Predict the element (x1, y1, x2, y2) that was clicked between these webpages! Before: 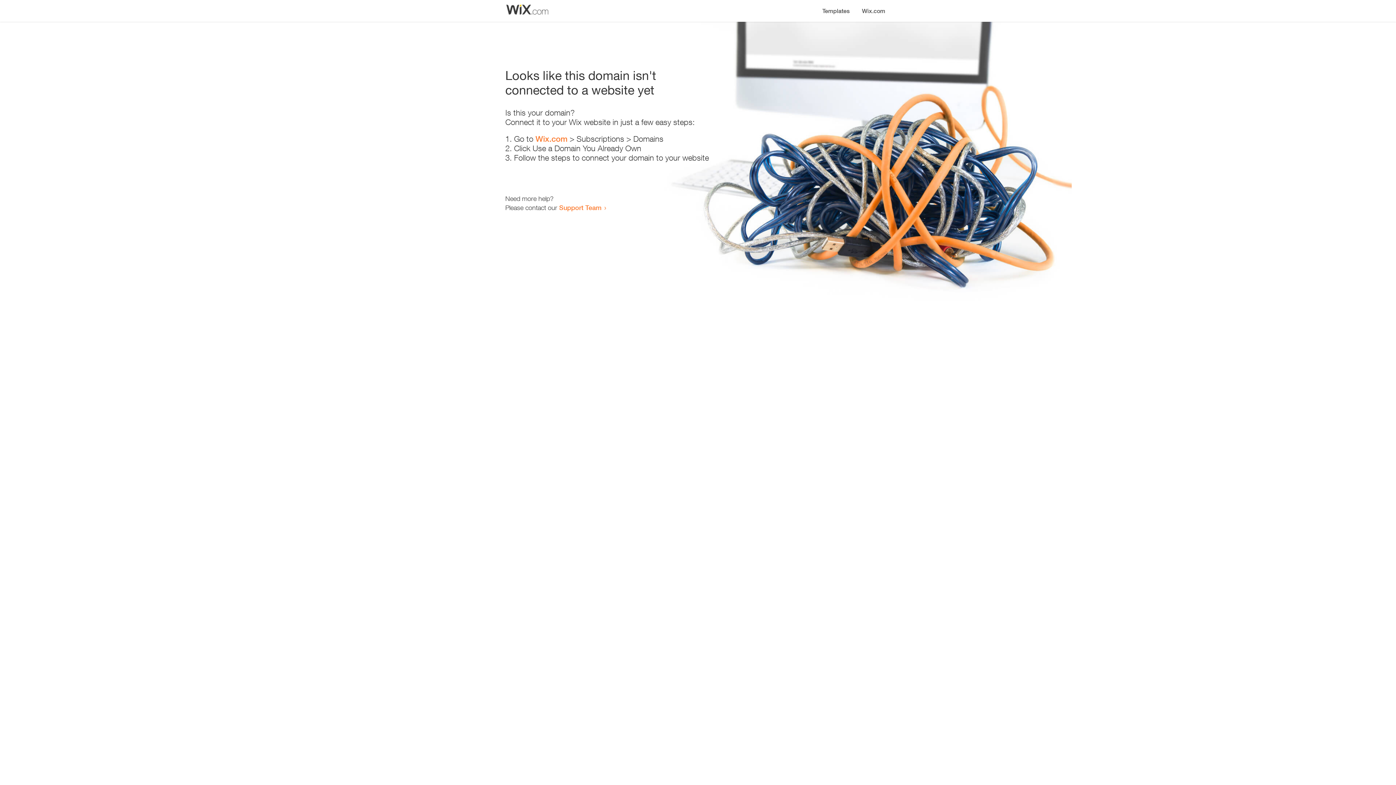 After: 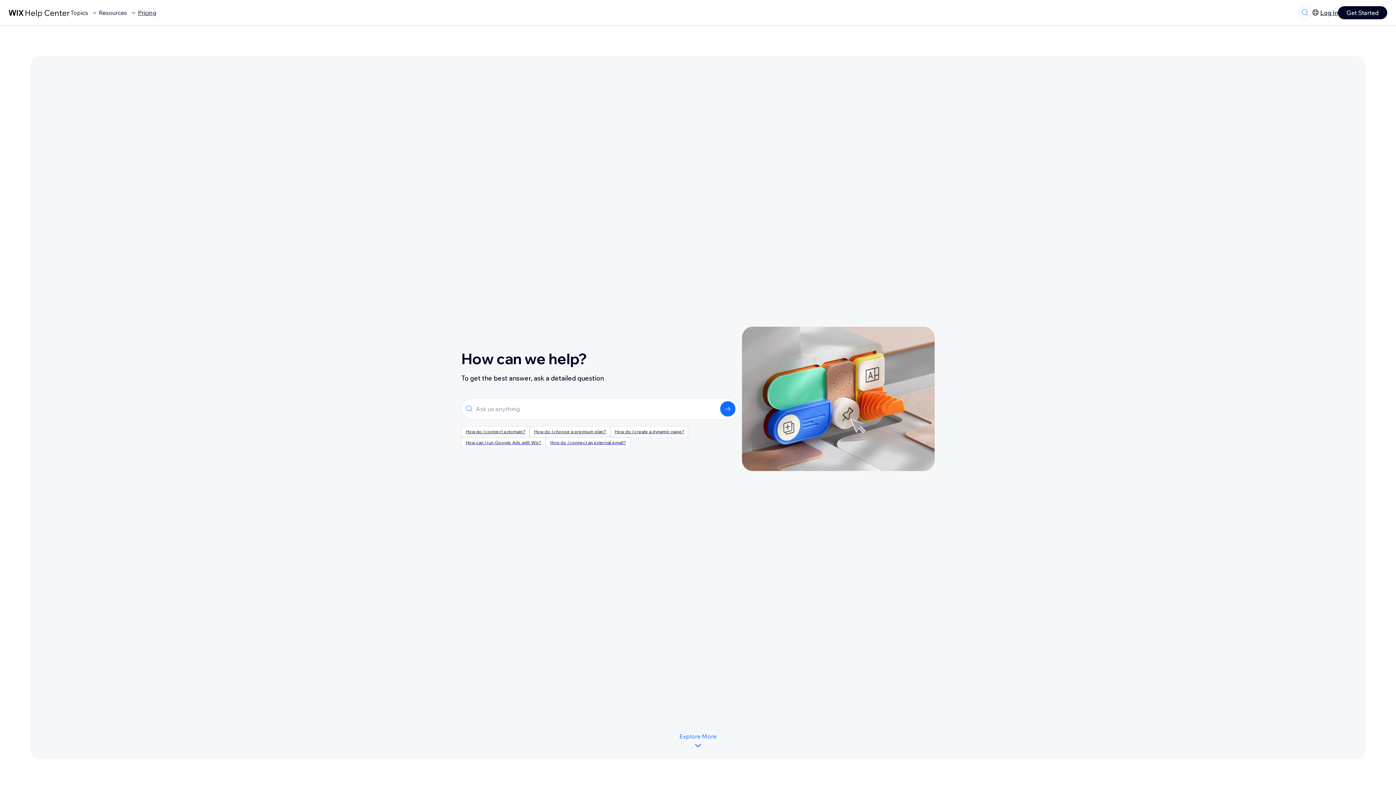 Action: label: Support Team bbox: (559, 203, 601, 211)